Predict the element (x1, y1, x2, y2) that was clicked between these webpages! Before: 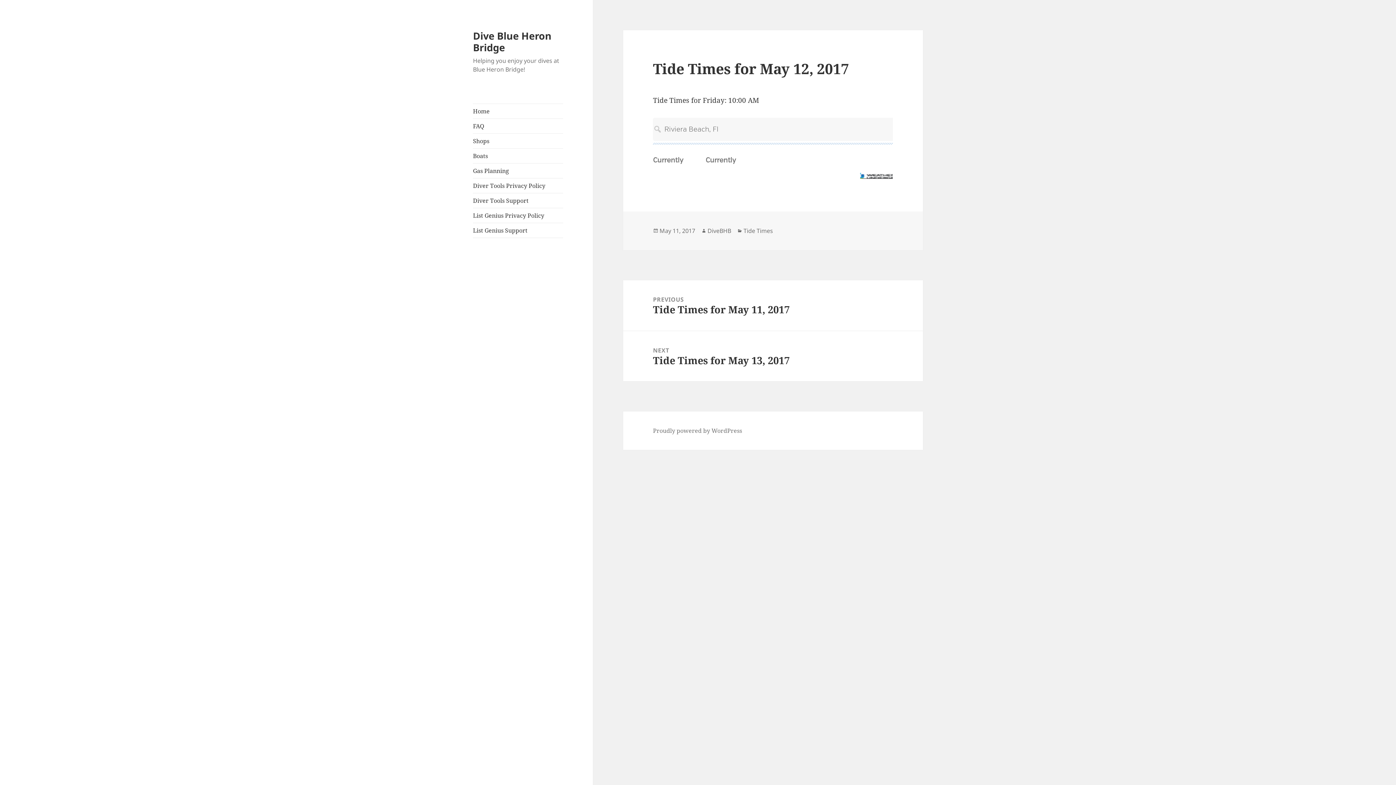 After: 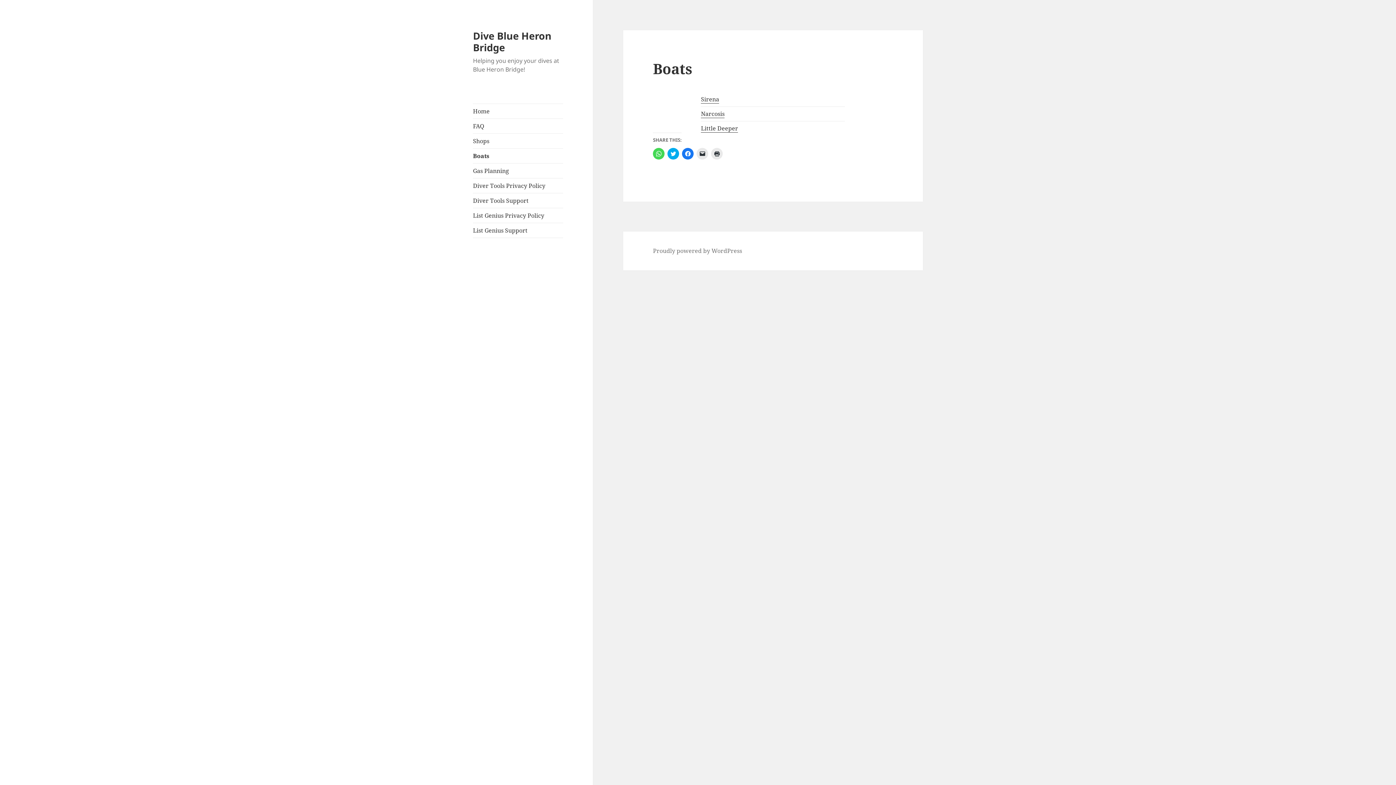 Action: bbox: (473, 148, 563, 163) label: Boats